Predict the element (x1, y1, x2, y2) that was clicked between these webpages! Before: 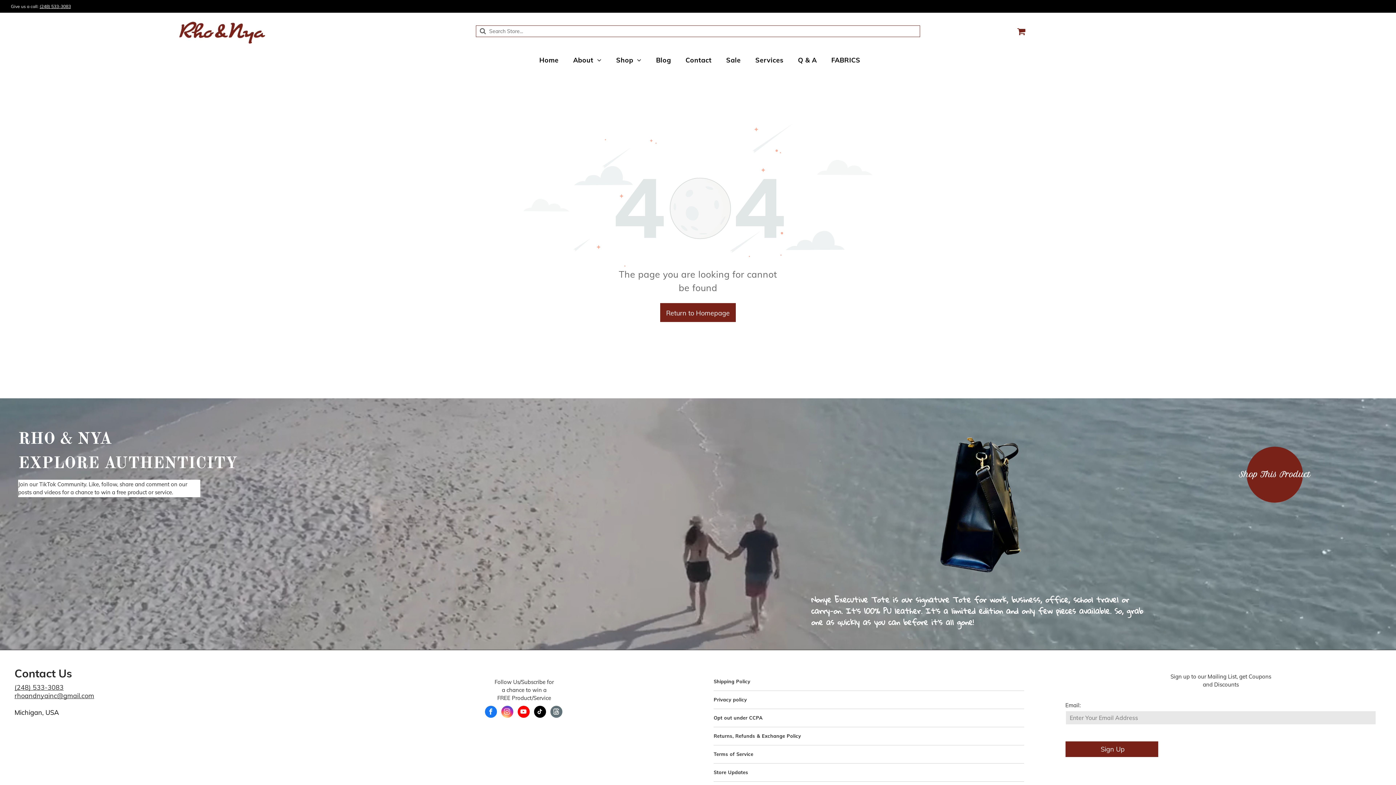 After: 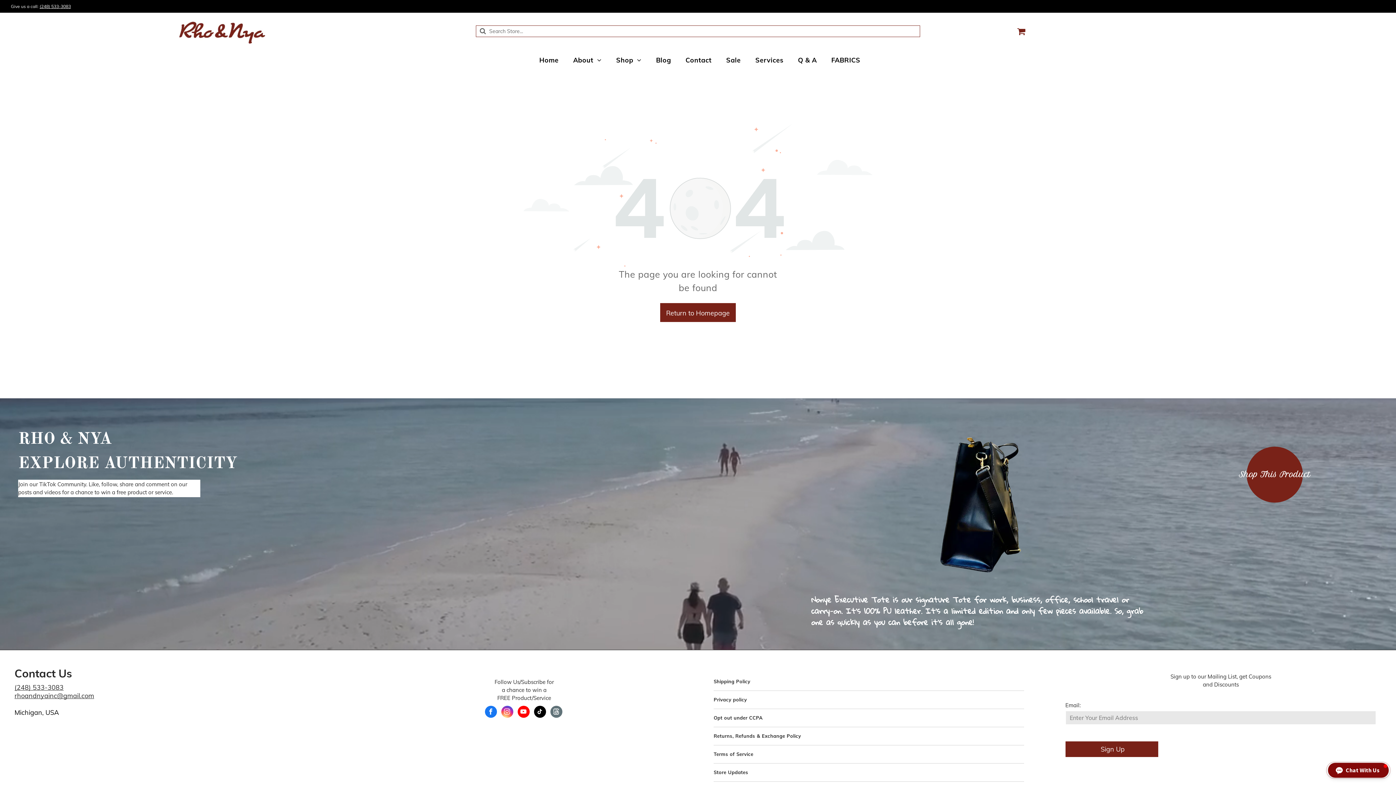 Action: label: facebook bbox: (484, 706, 496, 719)